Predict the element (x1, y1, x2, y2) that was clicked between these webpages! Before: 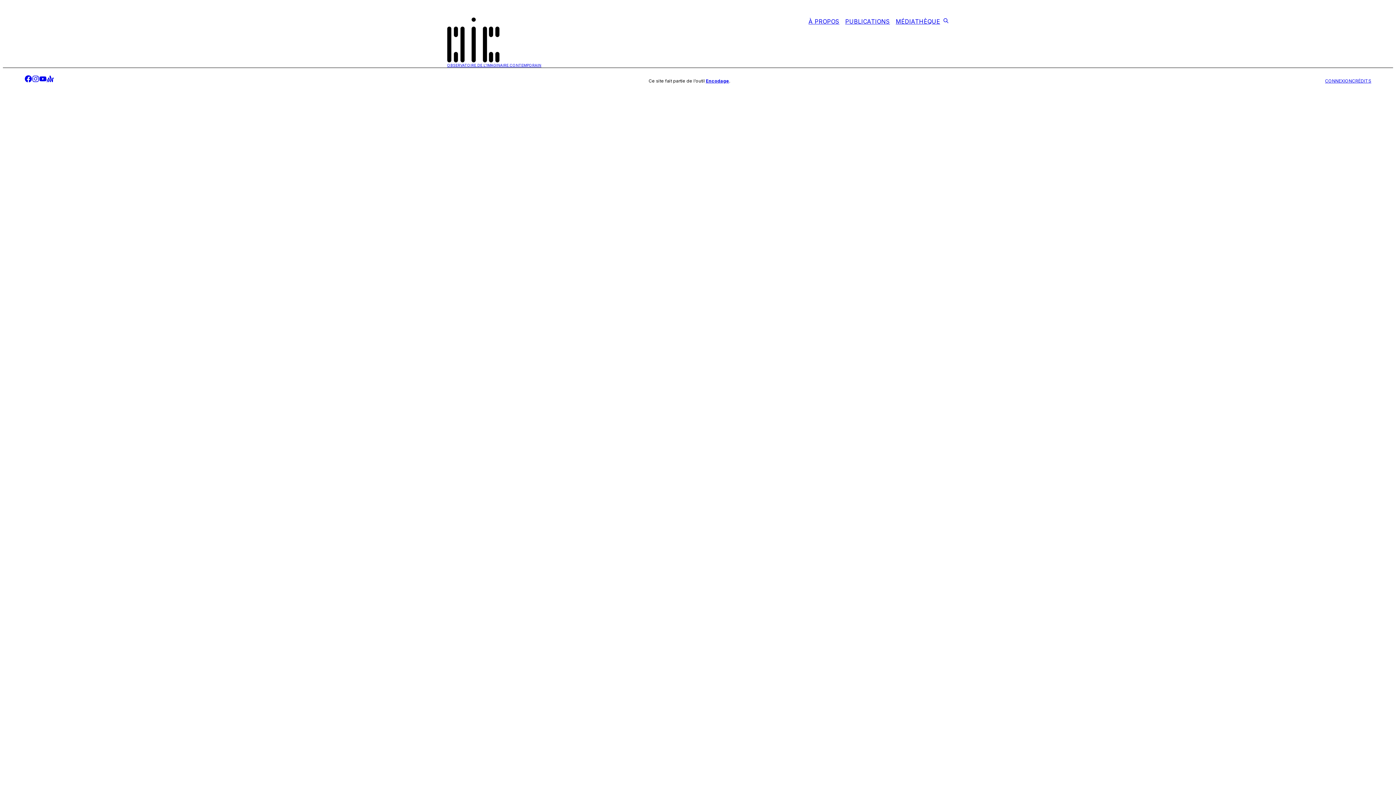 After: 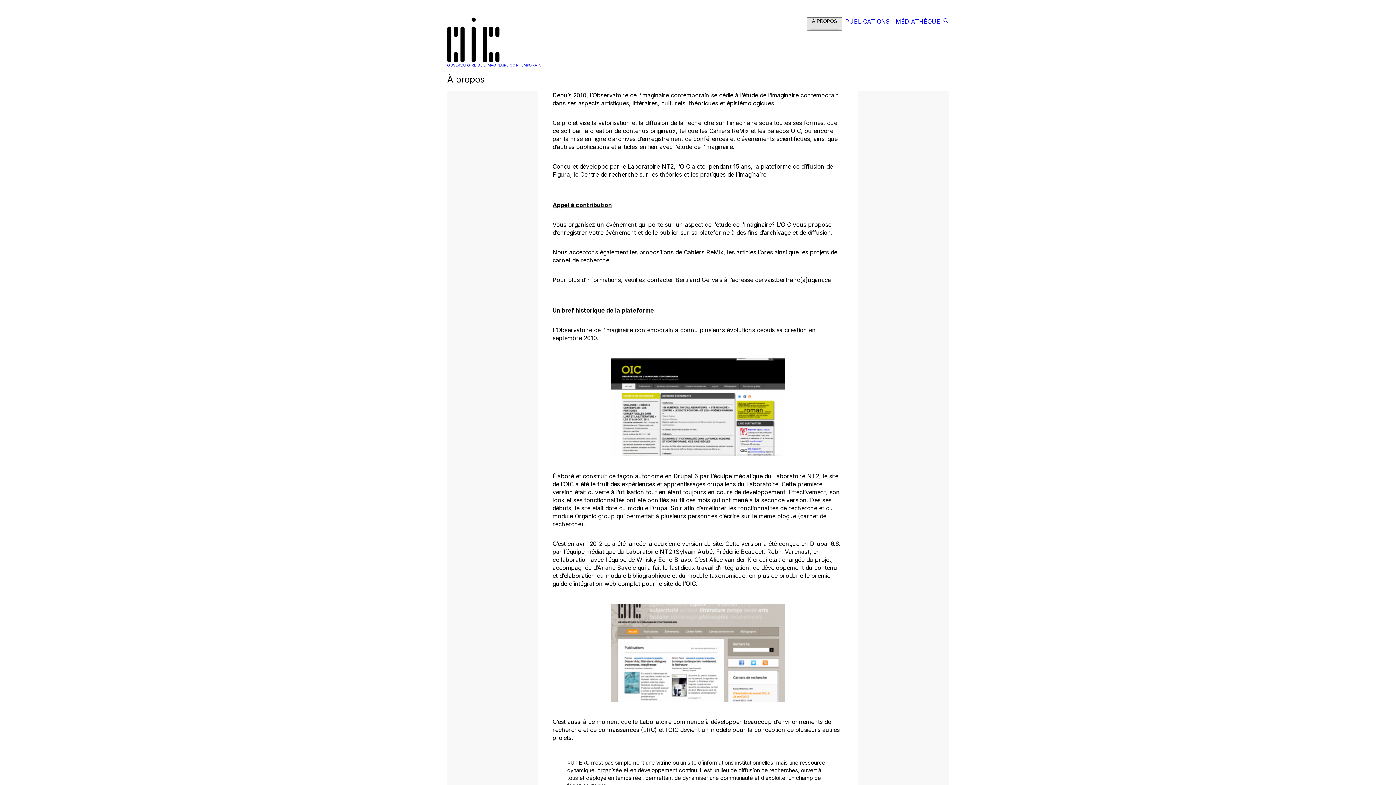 Action: label: À PROPOS bbox: (805, 17, 842, 28)